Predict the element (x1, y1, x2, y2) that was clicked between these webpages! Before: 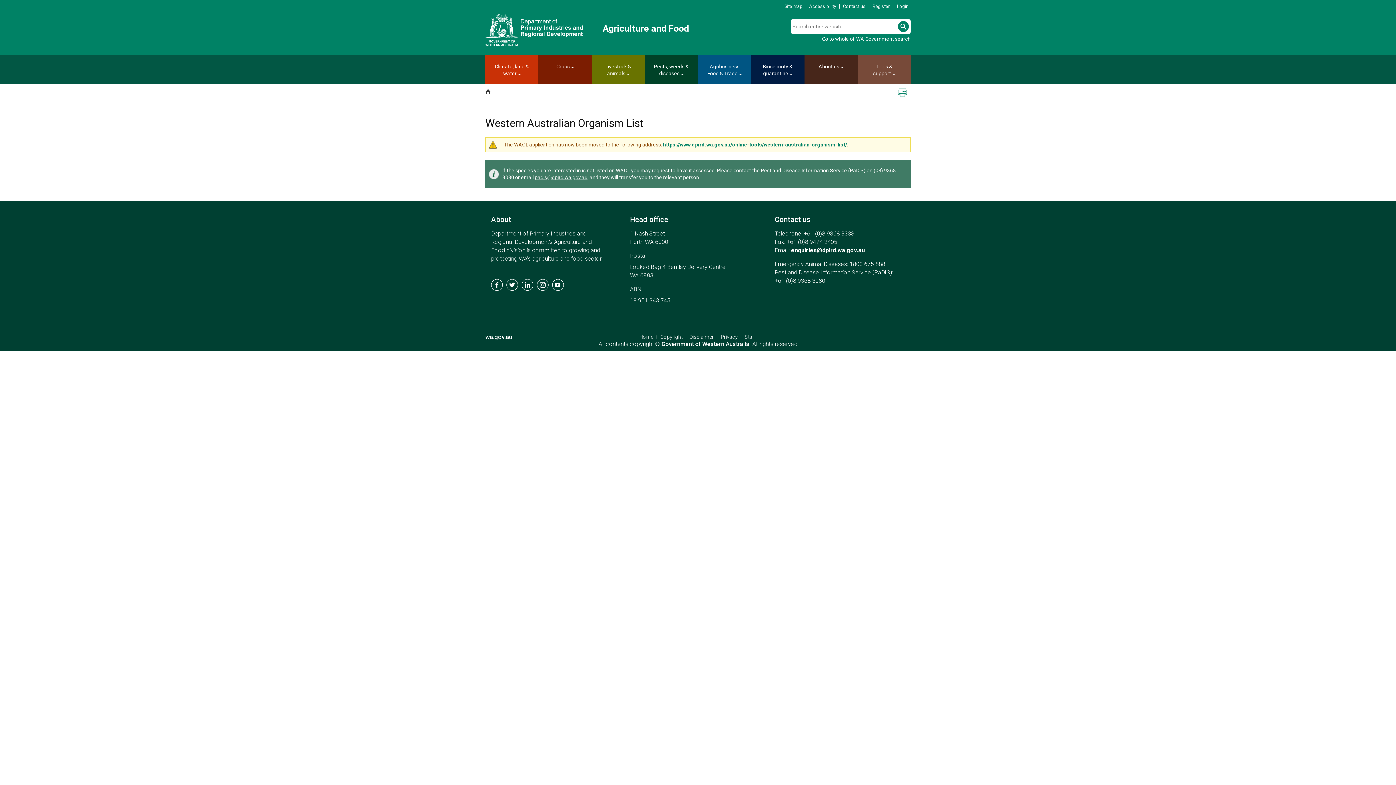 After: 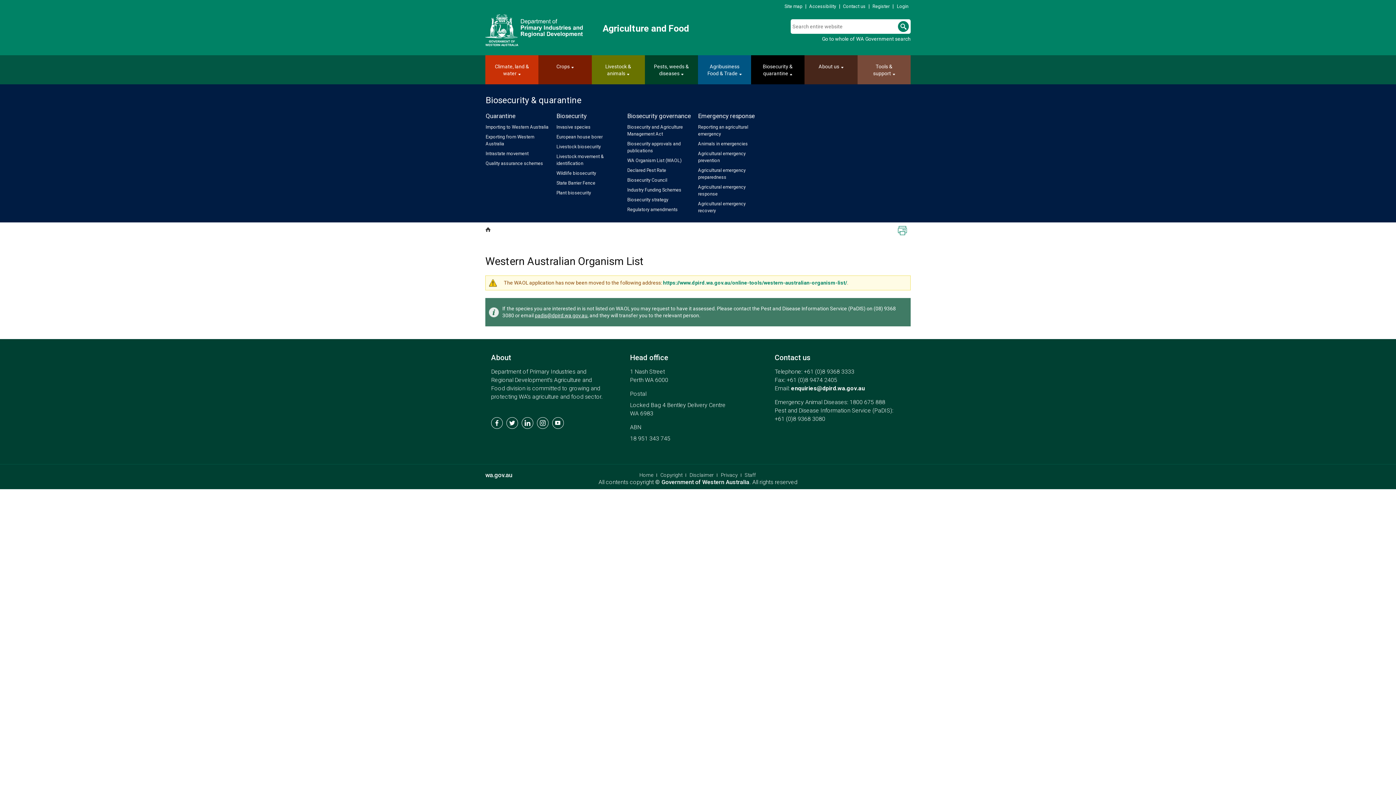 Action: label: Biosecurity & quarantine bbox: (751, 55, 804, 84)